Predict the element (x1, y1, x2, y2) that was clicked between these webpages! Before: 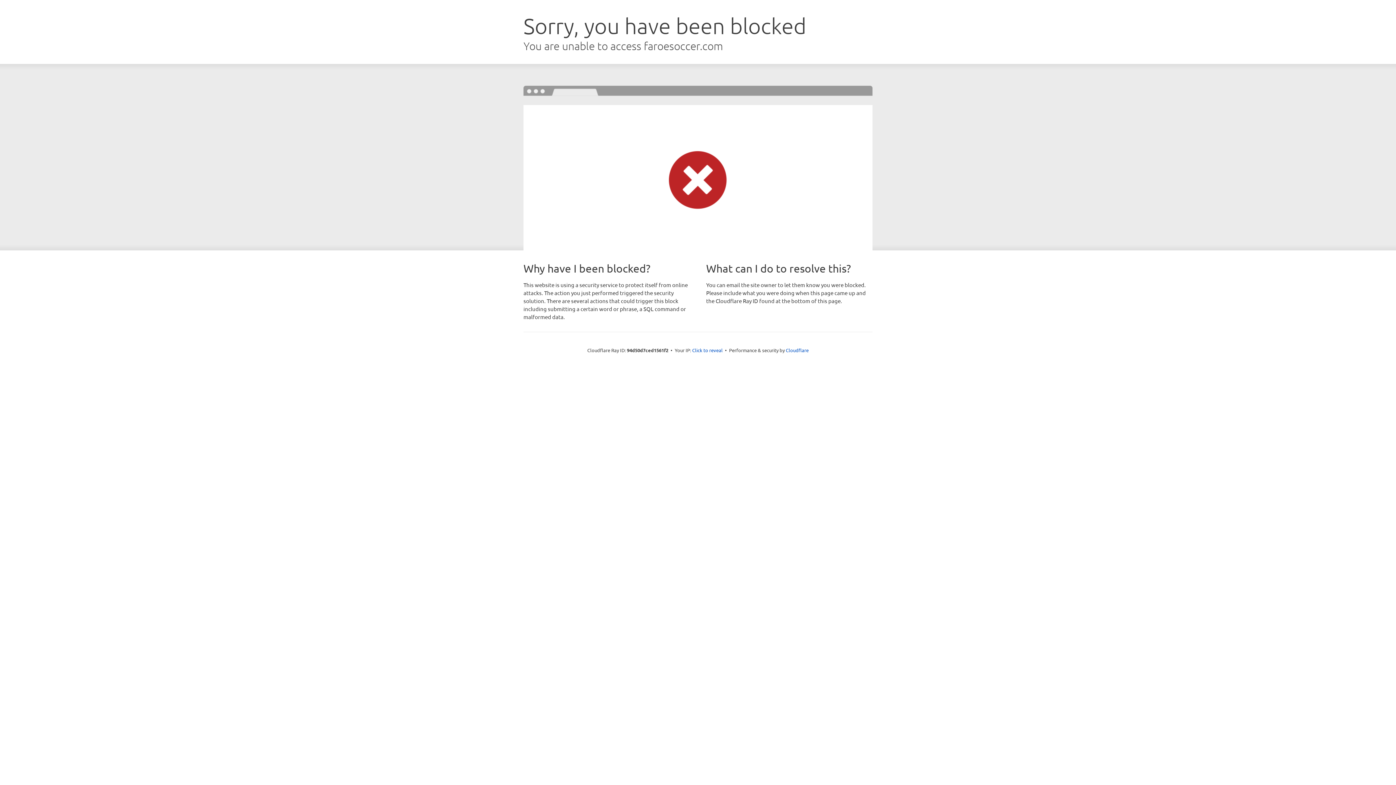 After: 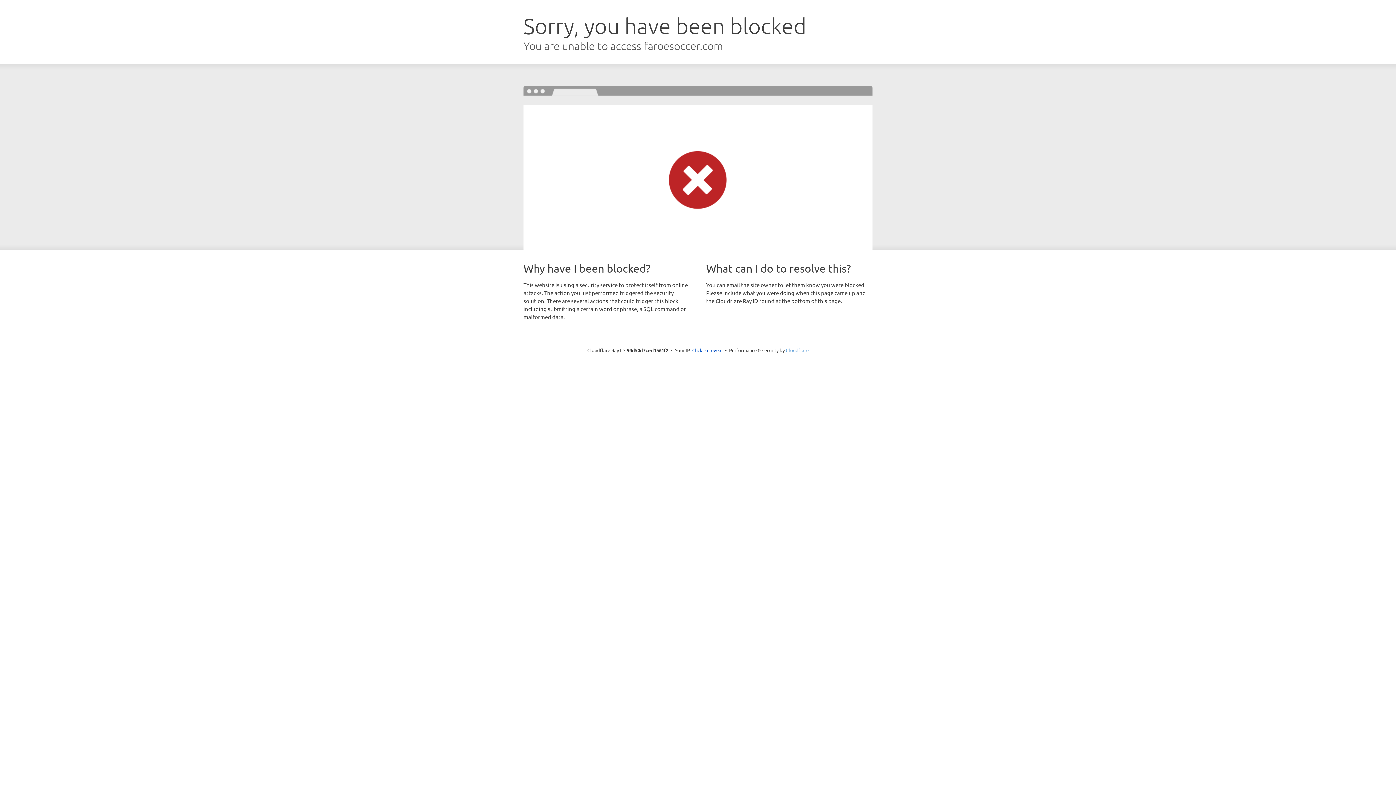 Action: bbox: (786, 347, 808, 353) label: Cloudflare